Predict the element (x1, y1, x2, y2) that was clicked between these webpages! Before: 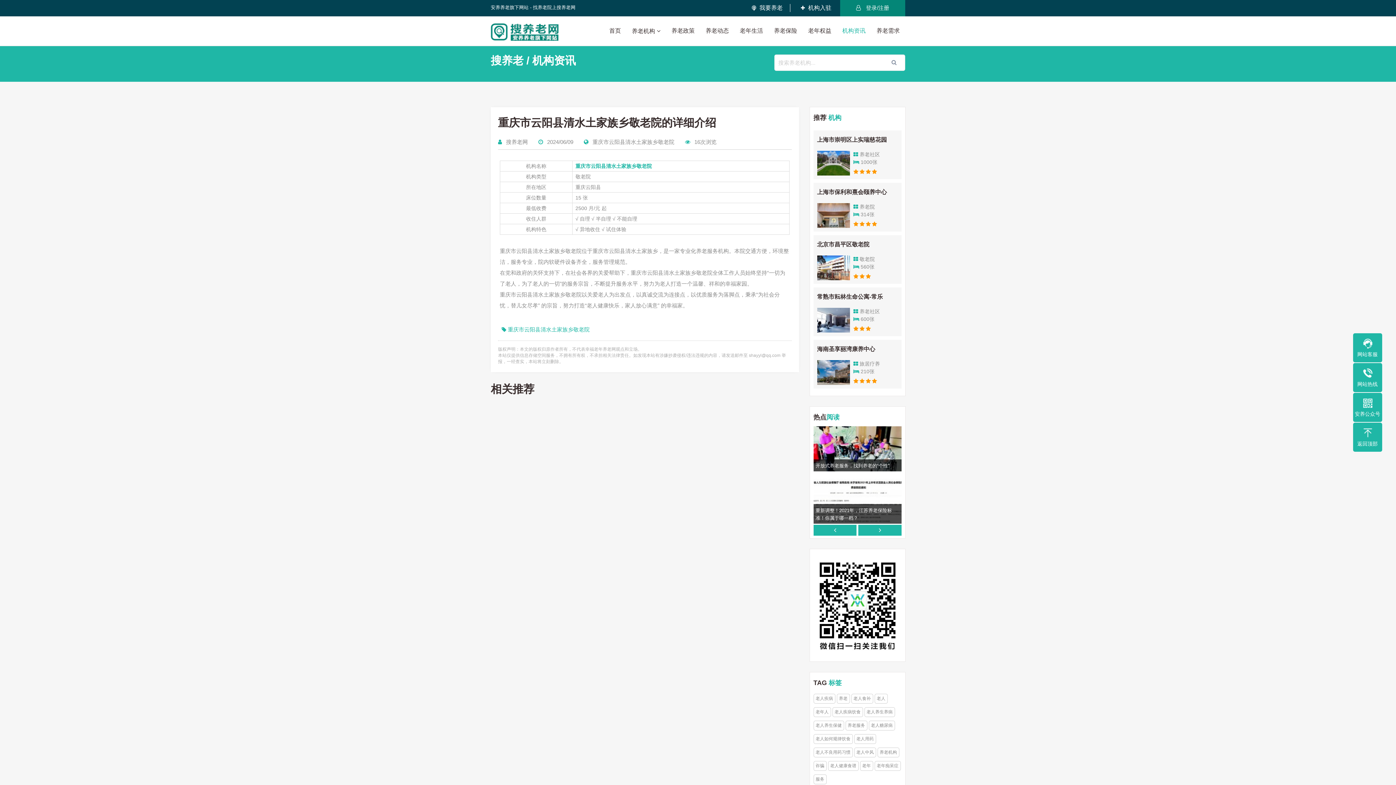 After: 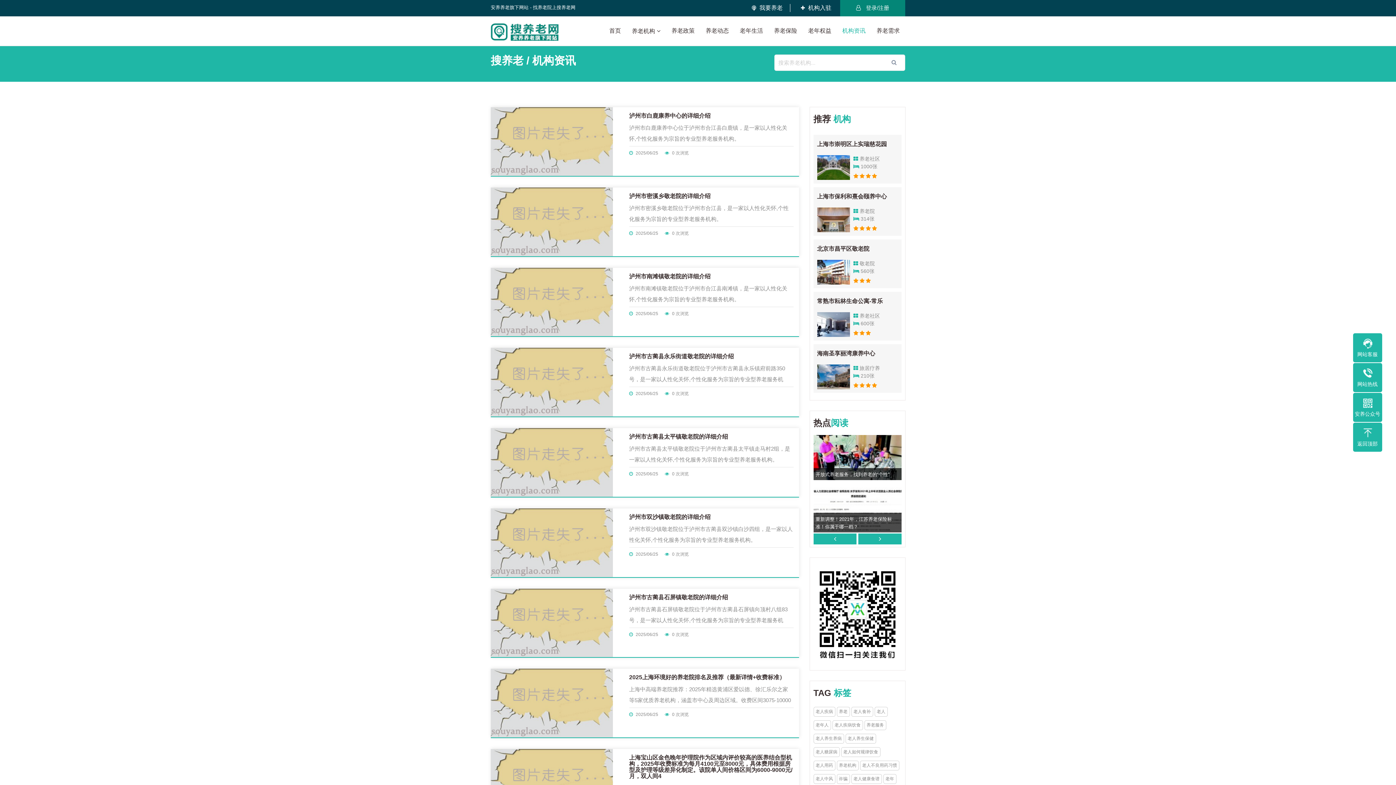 Action: label: 机构资讯 bbox: (837, 16, 871, 45)